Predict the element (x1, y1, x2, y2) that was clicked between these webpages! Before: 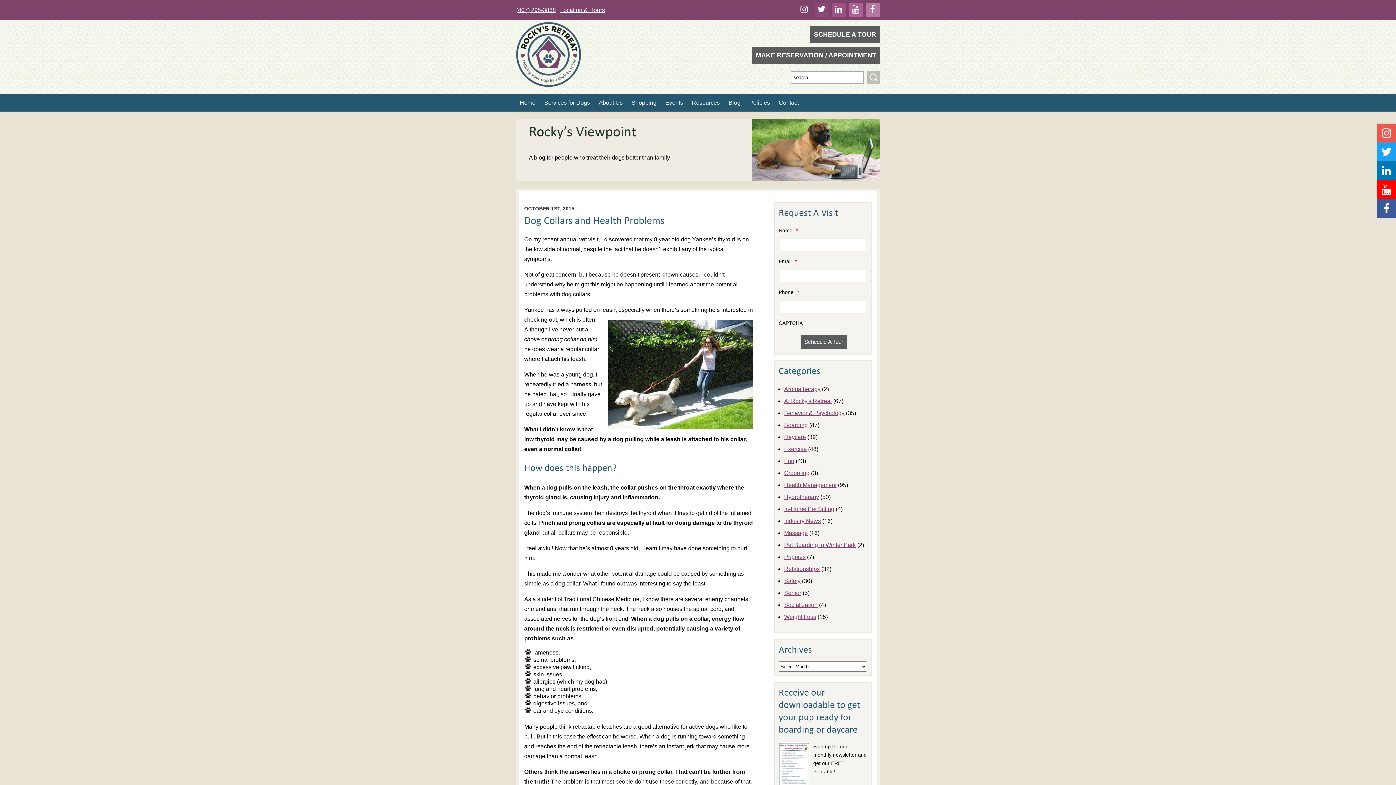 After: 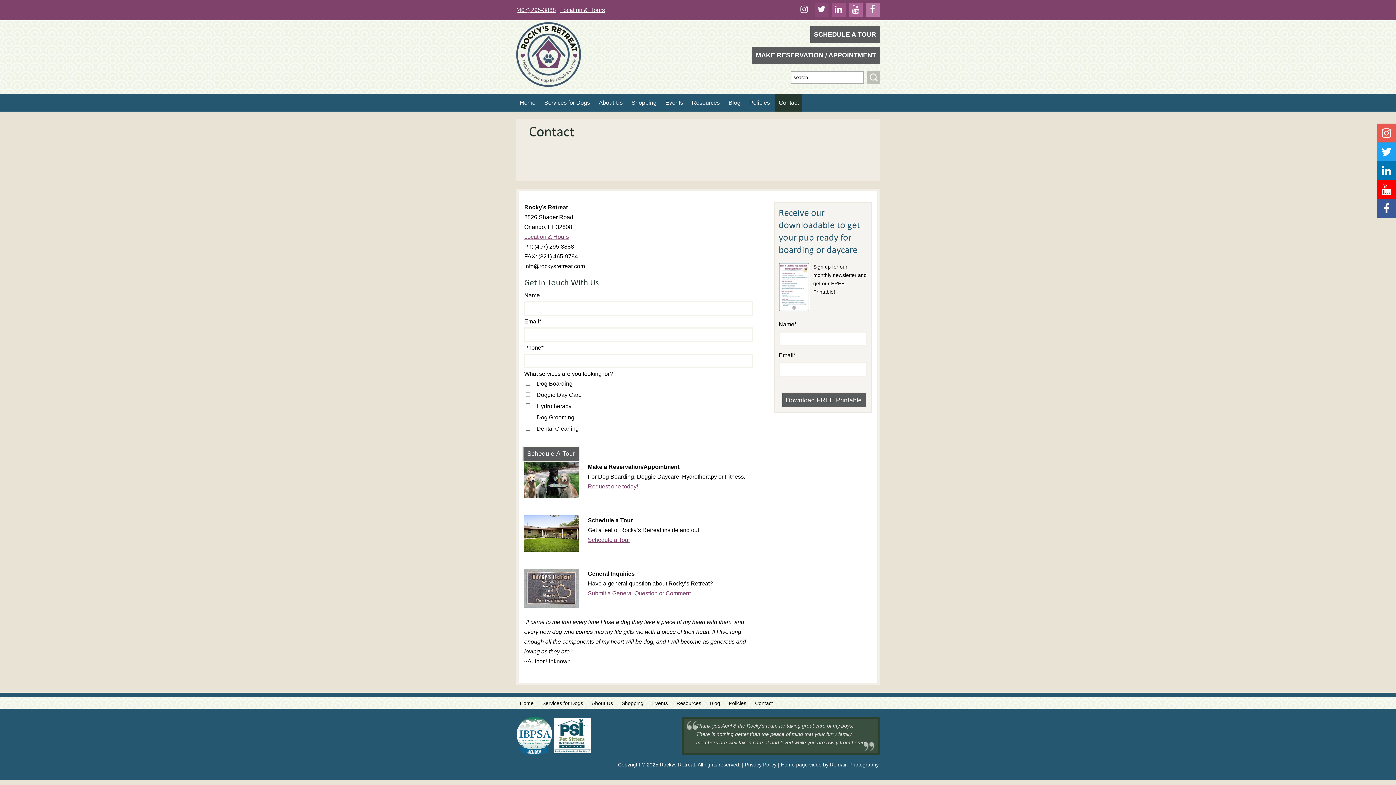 Action: label: Contact bbox: (775, 94, 802, 111)